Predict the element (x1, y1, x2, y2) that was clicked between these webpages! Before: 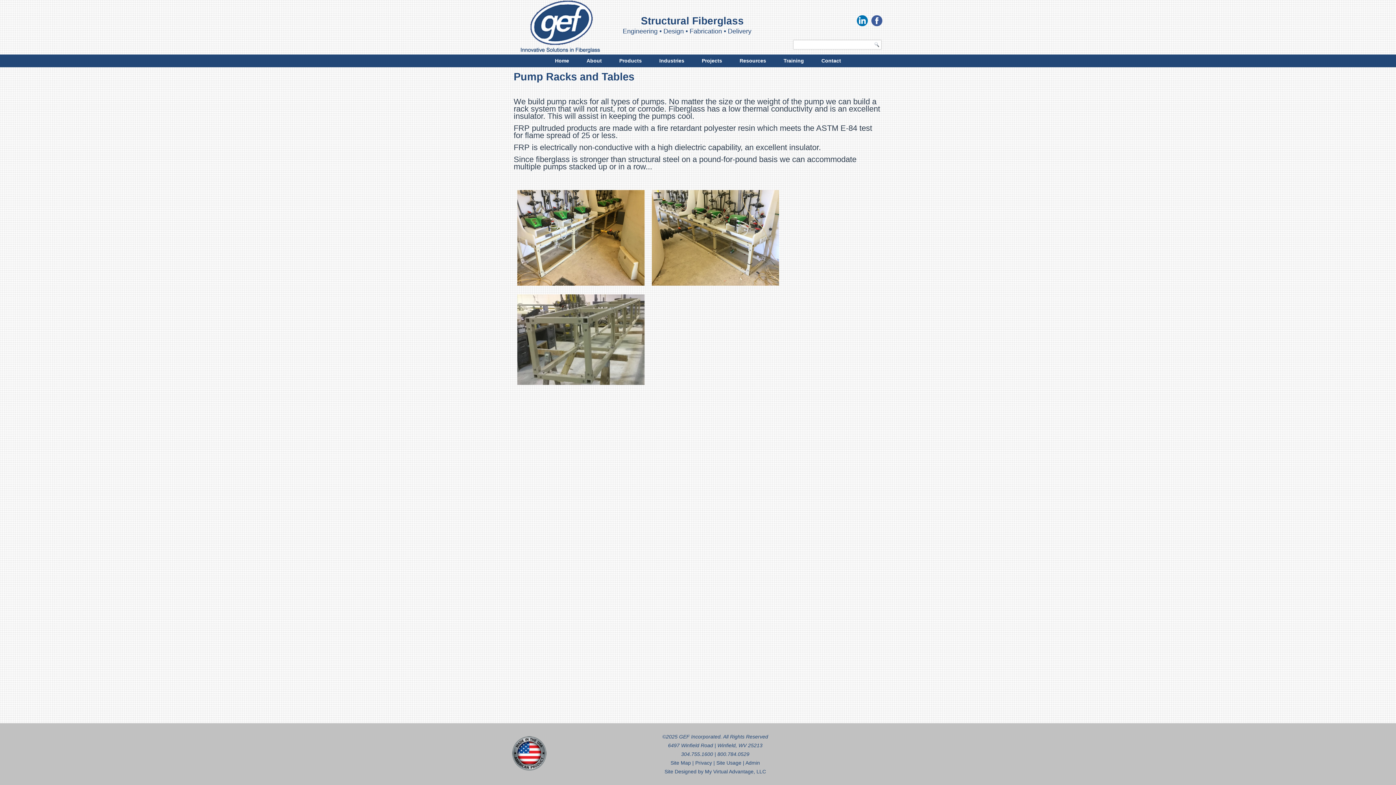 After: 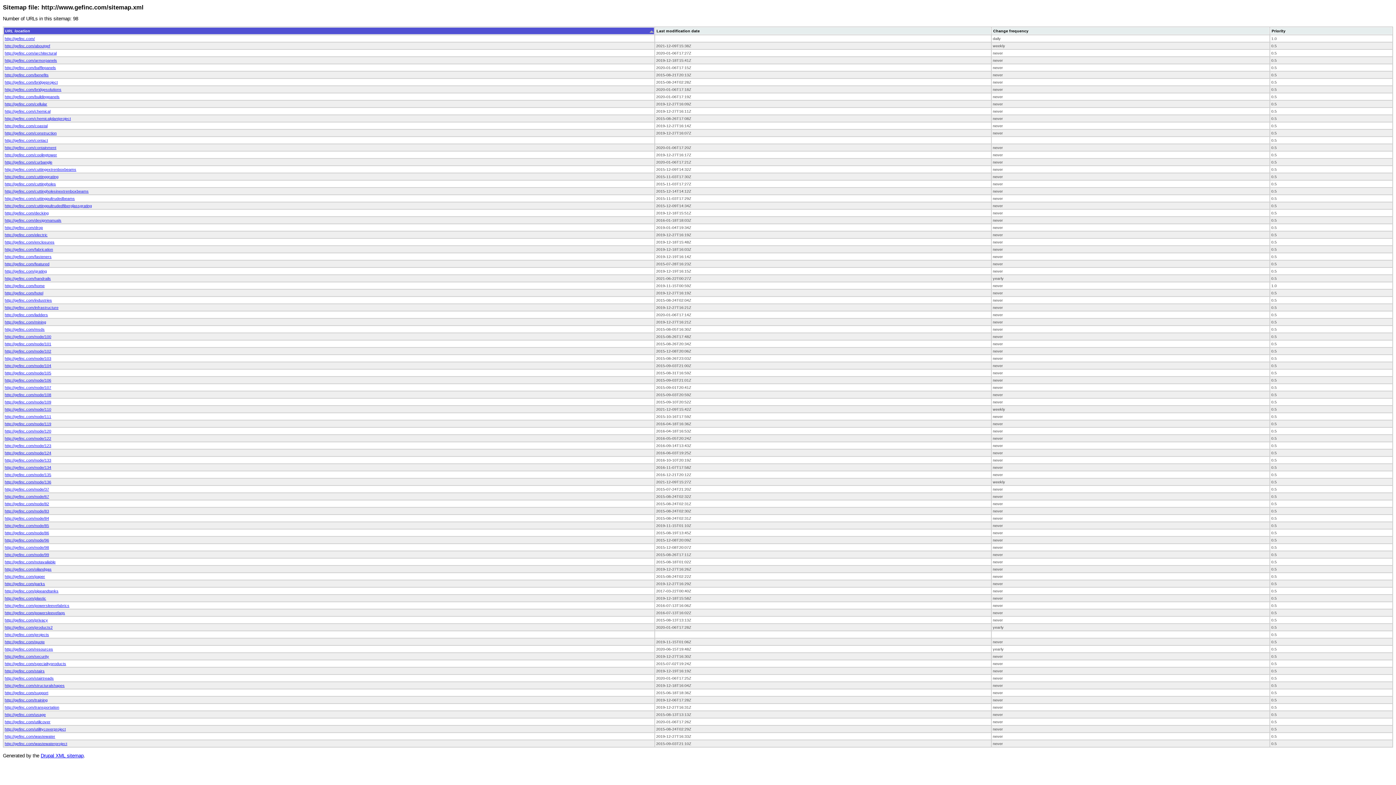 Action: label: Site Map  bbox: (670, 760, 692, 766)